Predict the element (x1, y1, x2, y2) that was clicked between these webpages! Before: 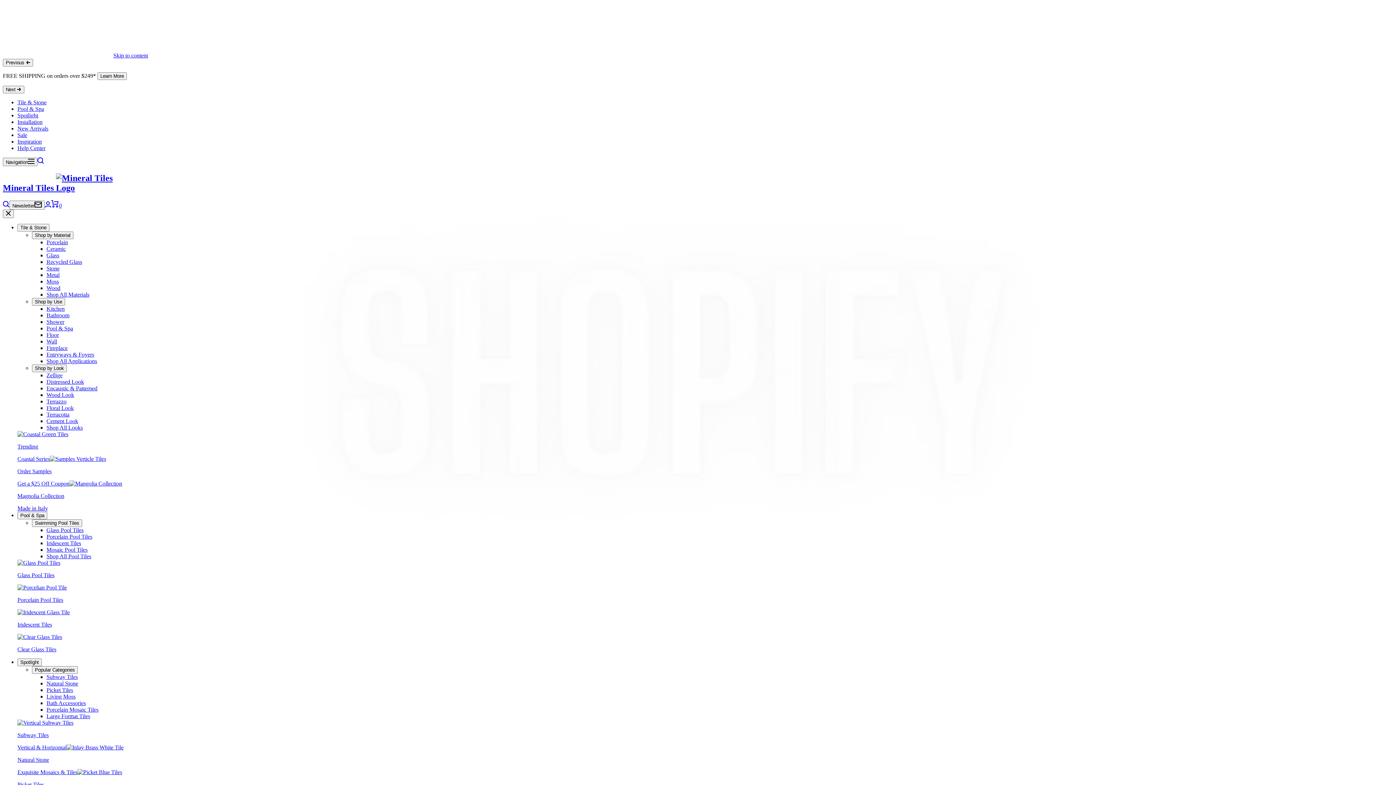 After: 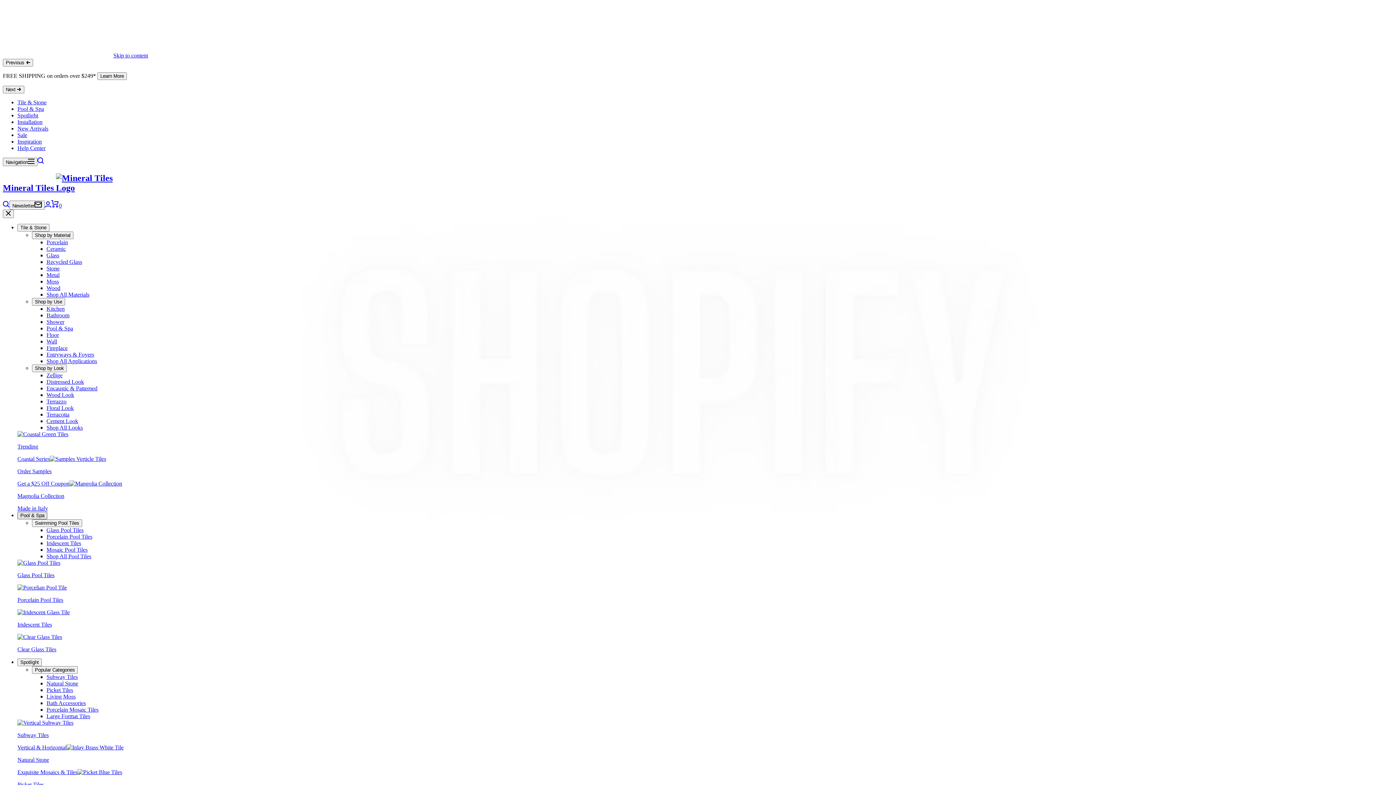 Action: bbox: (17, 511, 47, 519) label: Pool & Spa